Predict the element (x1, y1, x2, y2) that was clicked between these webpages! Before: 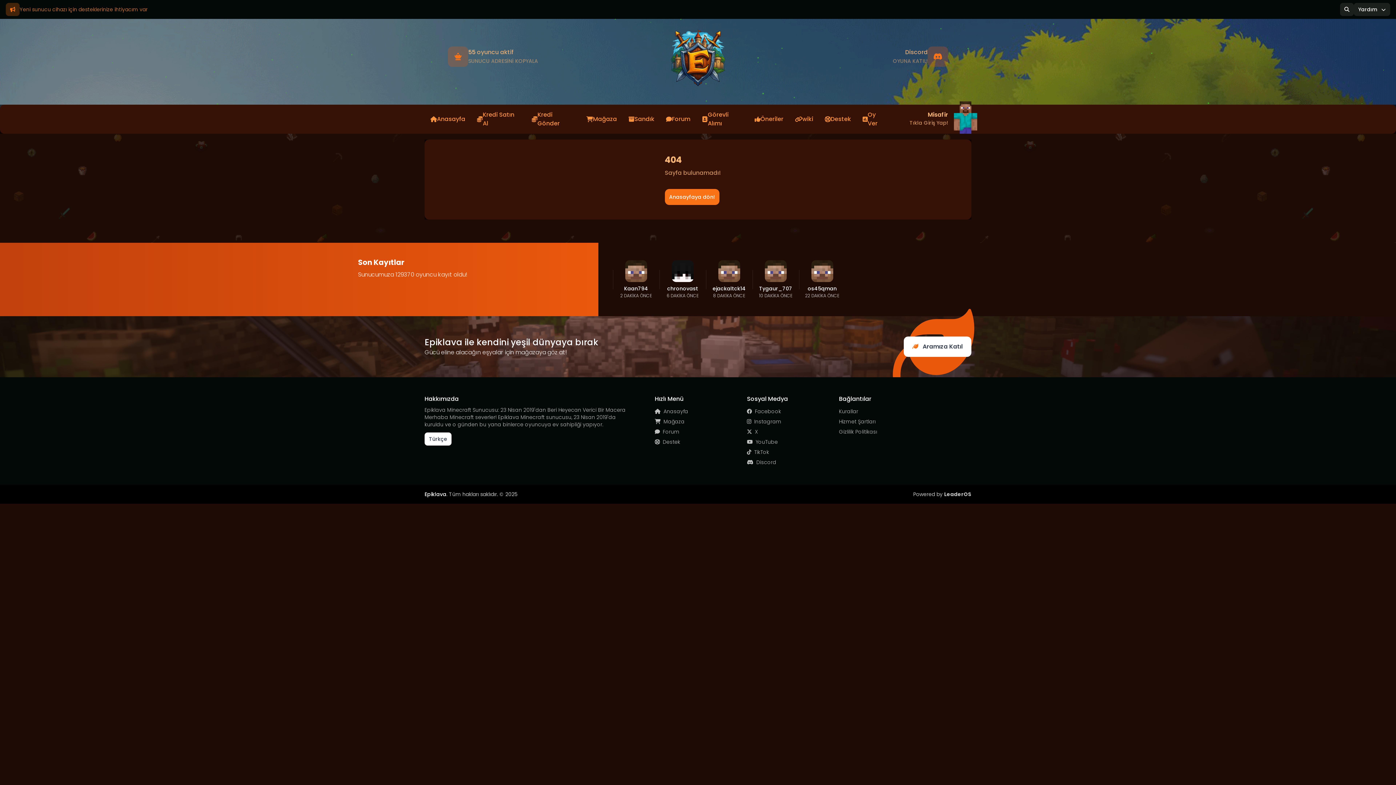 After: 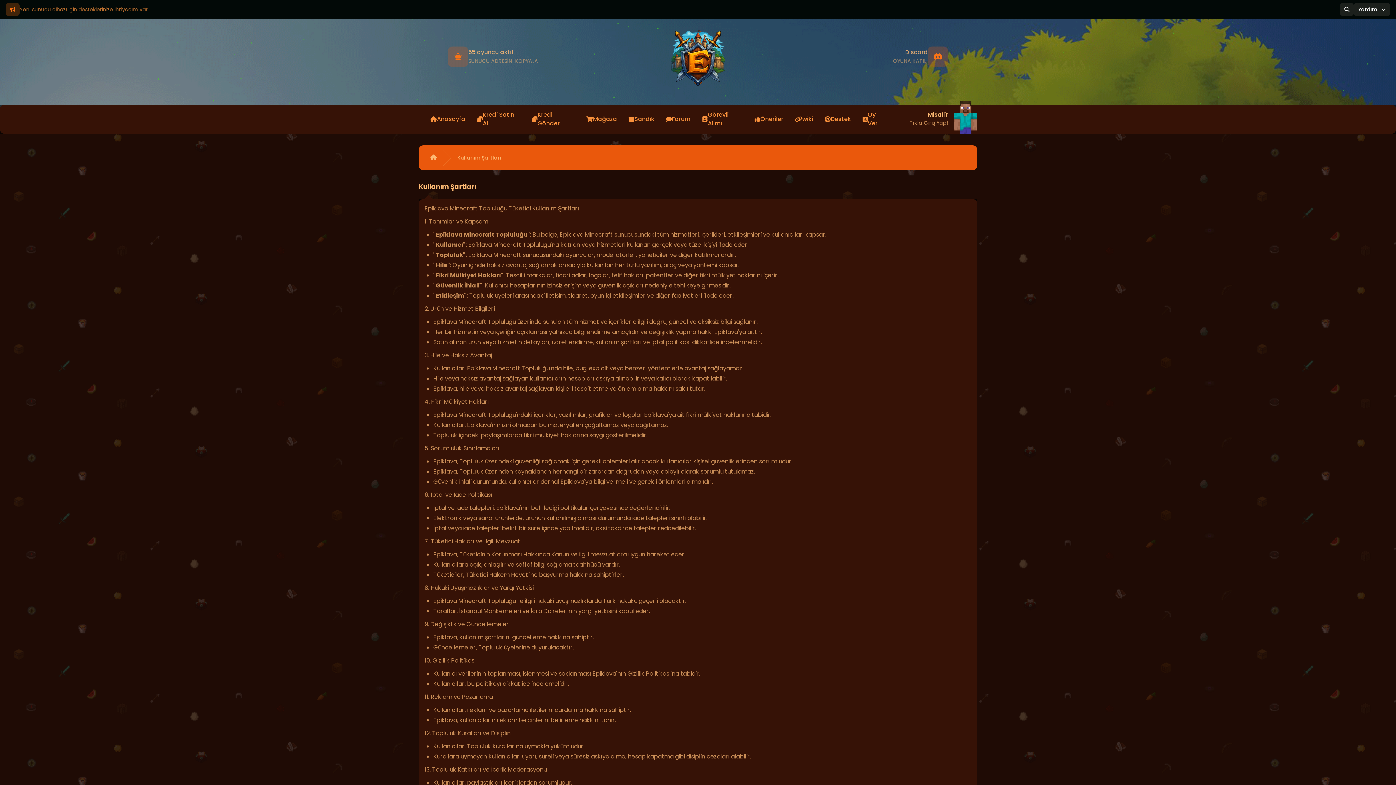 Action: bbox: (839, 416, 925, 426) label: Hizmet Şartları